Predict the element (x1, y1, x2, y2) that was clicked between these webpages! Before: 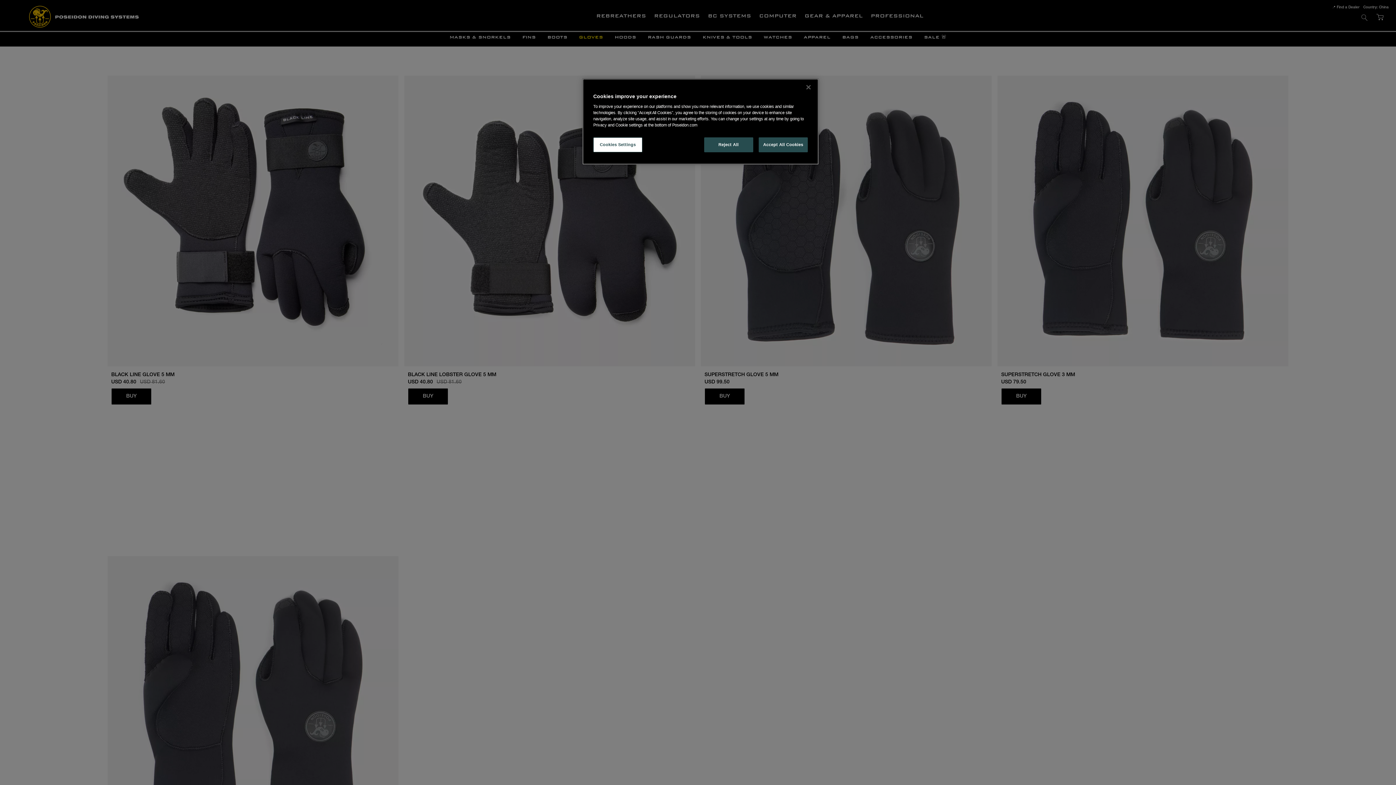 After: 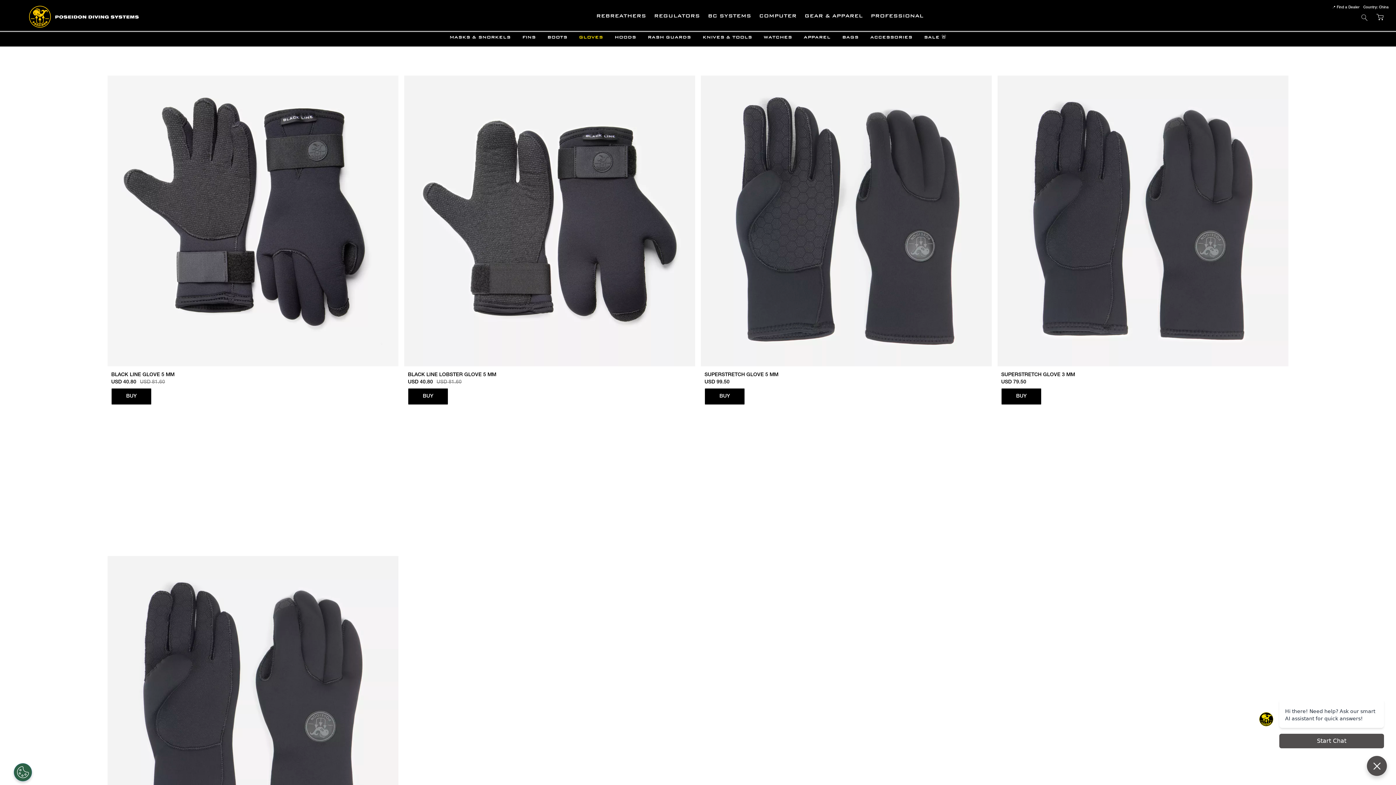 Action: label: Accept All Cookies bbox: (758, 137, 808, 152)